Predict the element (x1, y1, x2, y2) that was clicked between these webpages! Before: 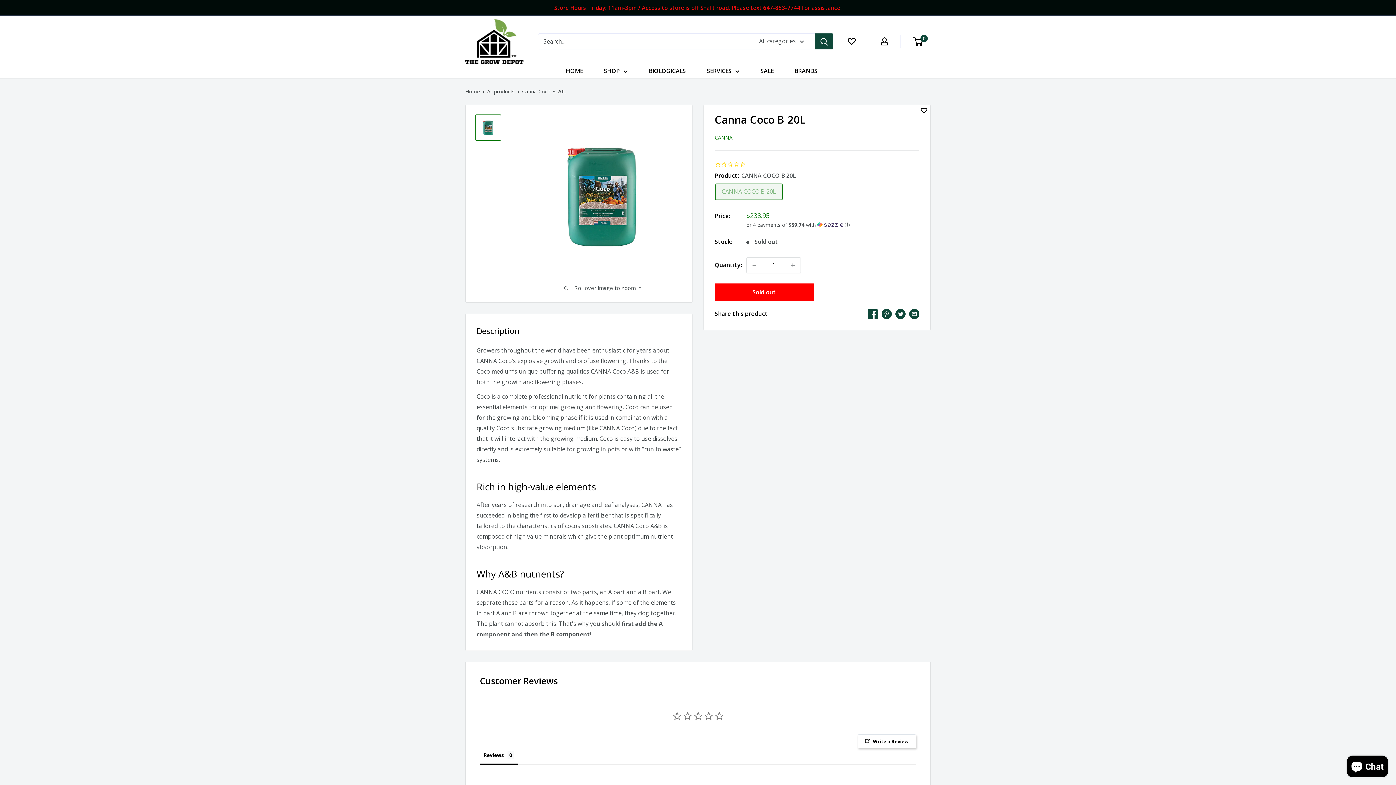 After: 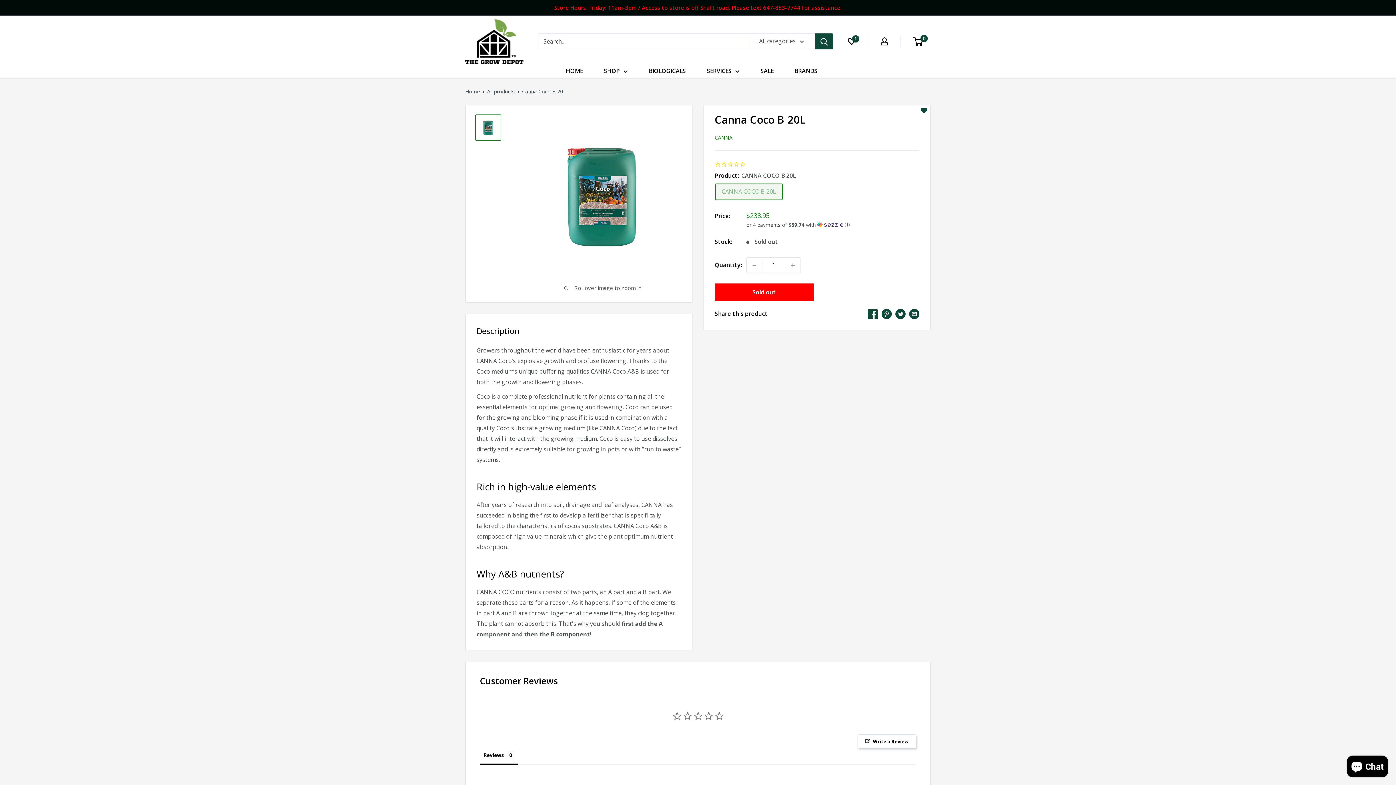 Action: label: Add to Wishlist bbox: (920, 105, 927, 119)